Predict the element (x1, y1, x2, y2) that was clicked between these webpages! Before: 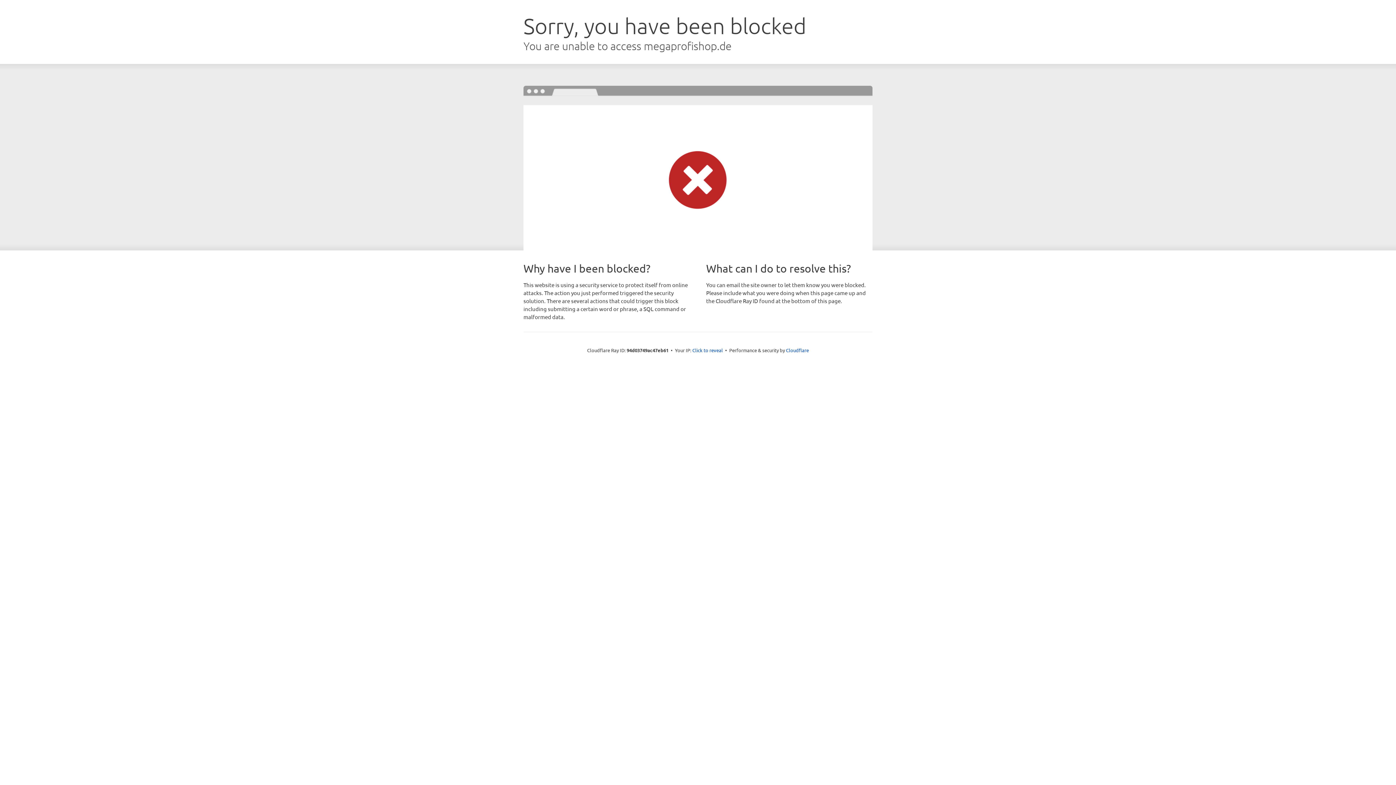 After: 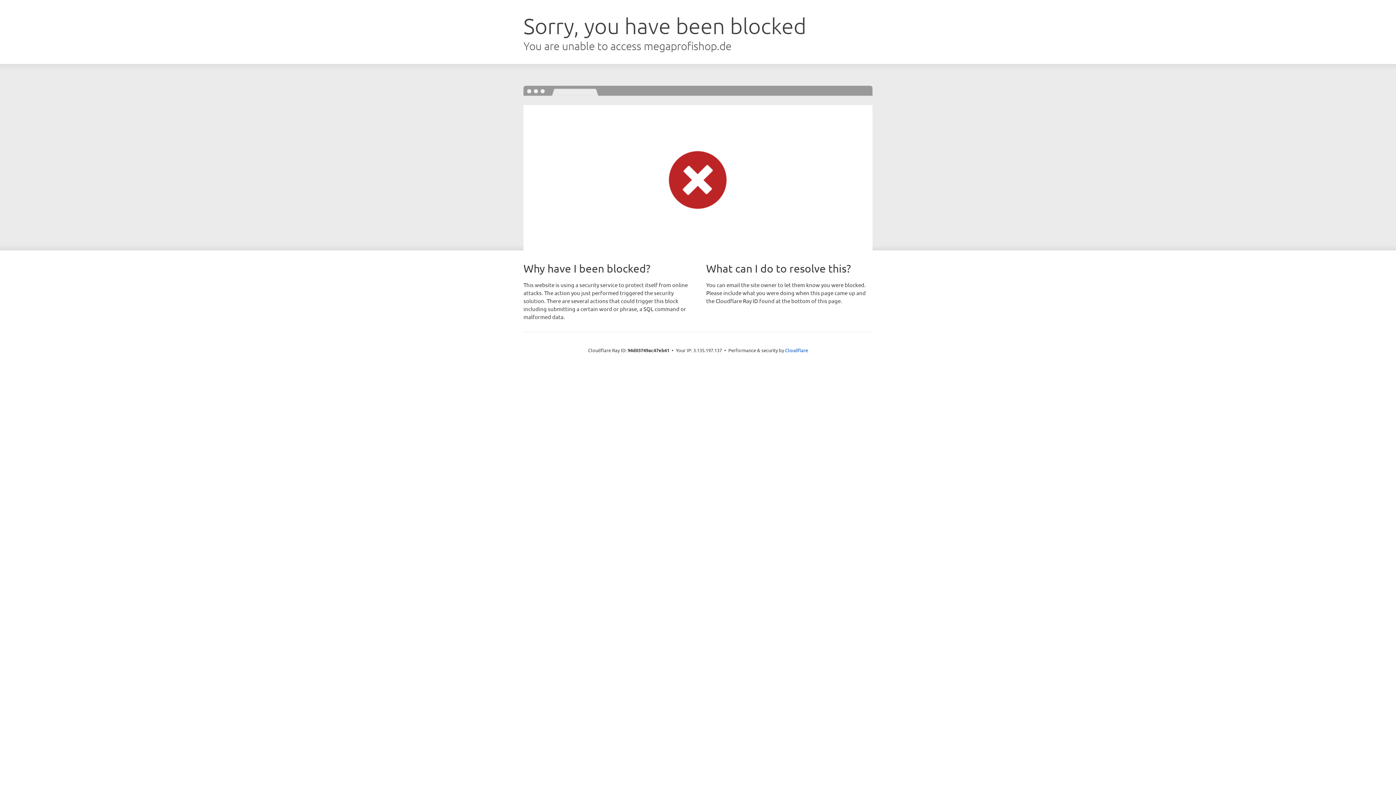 Action: bbox: (692, 346, 723, 353) label: Click to reveal